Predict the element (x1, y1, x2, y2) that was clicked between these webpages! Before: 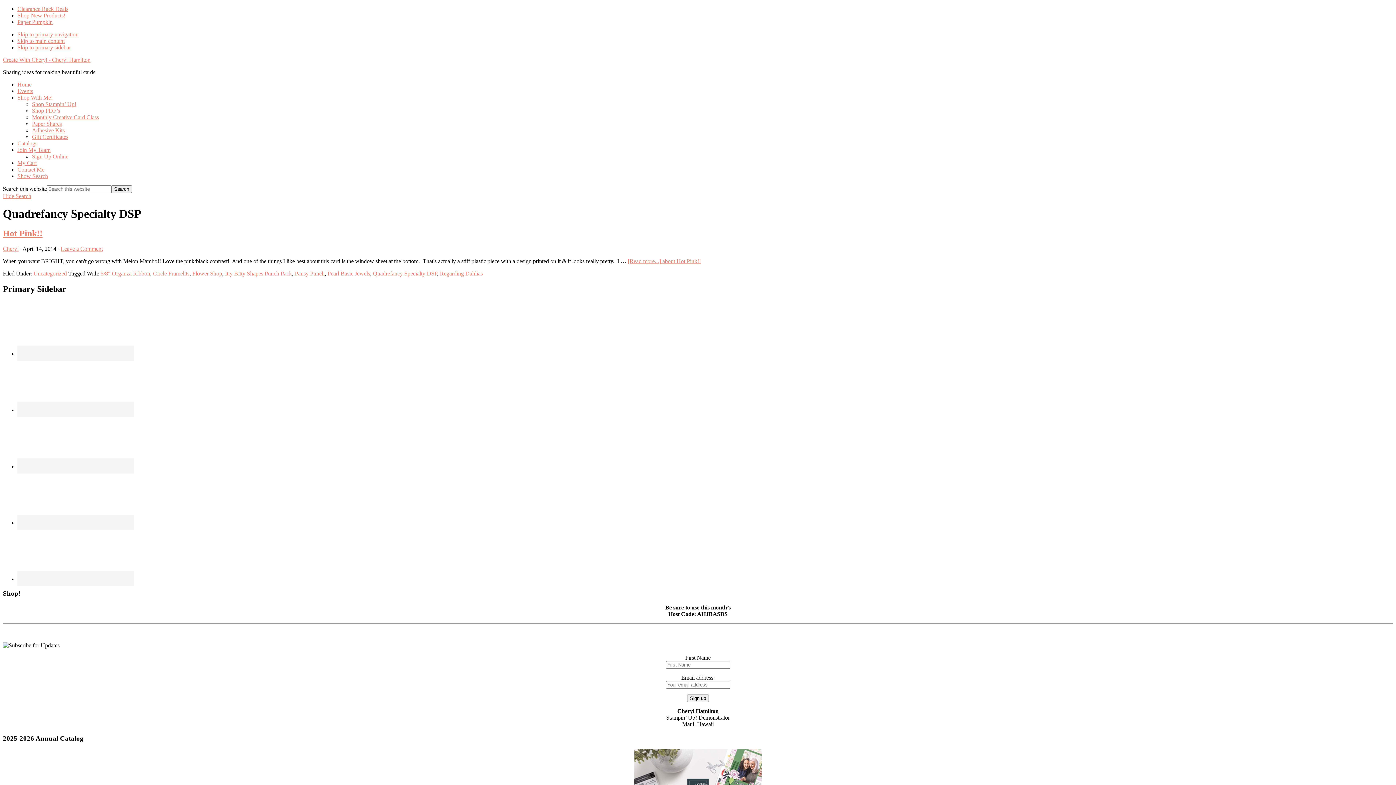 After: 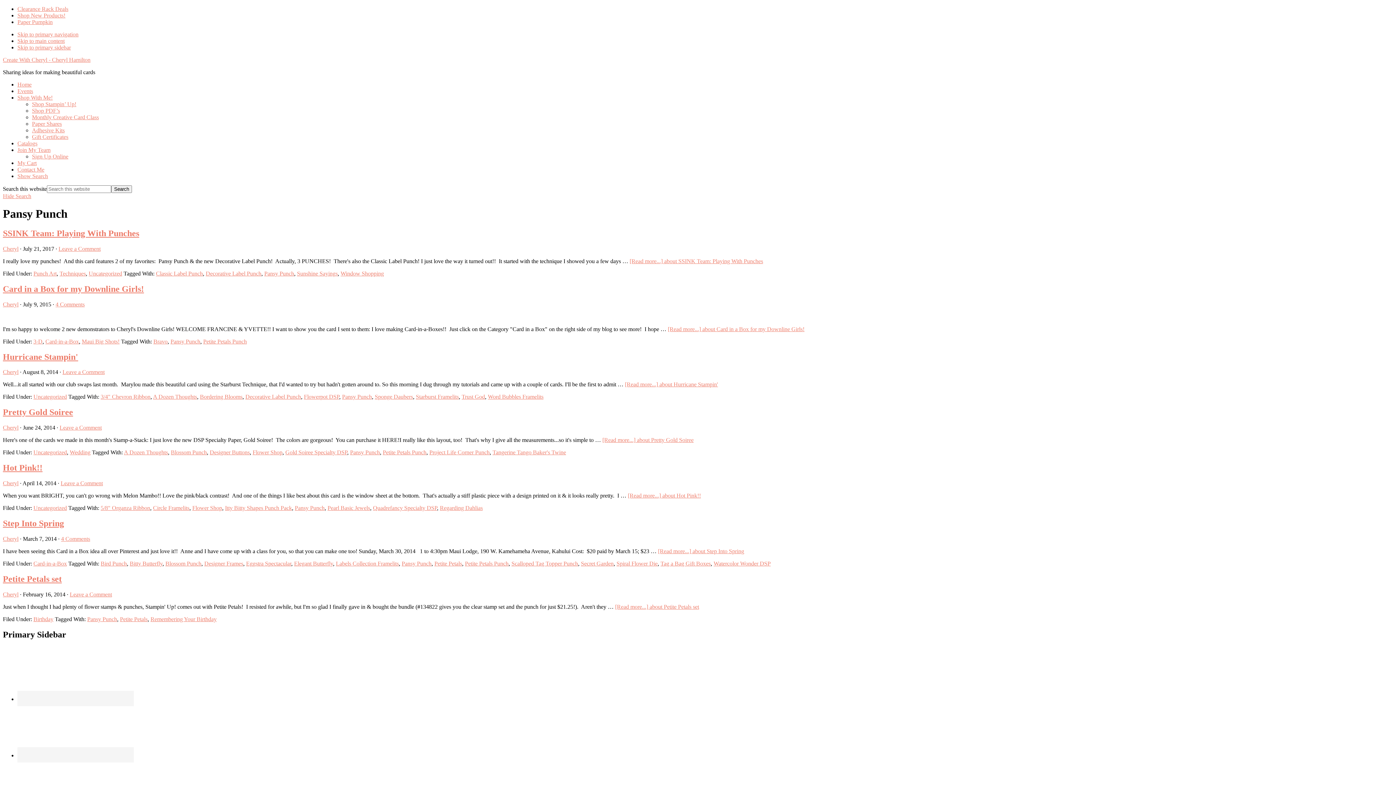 Action: bbox: (294, 270, 324, 276) label: Pansy Punch